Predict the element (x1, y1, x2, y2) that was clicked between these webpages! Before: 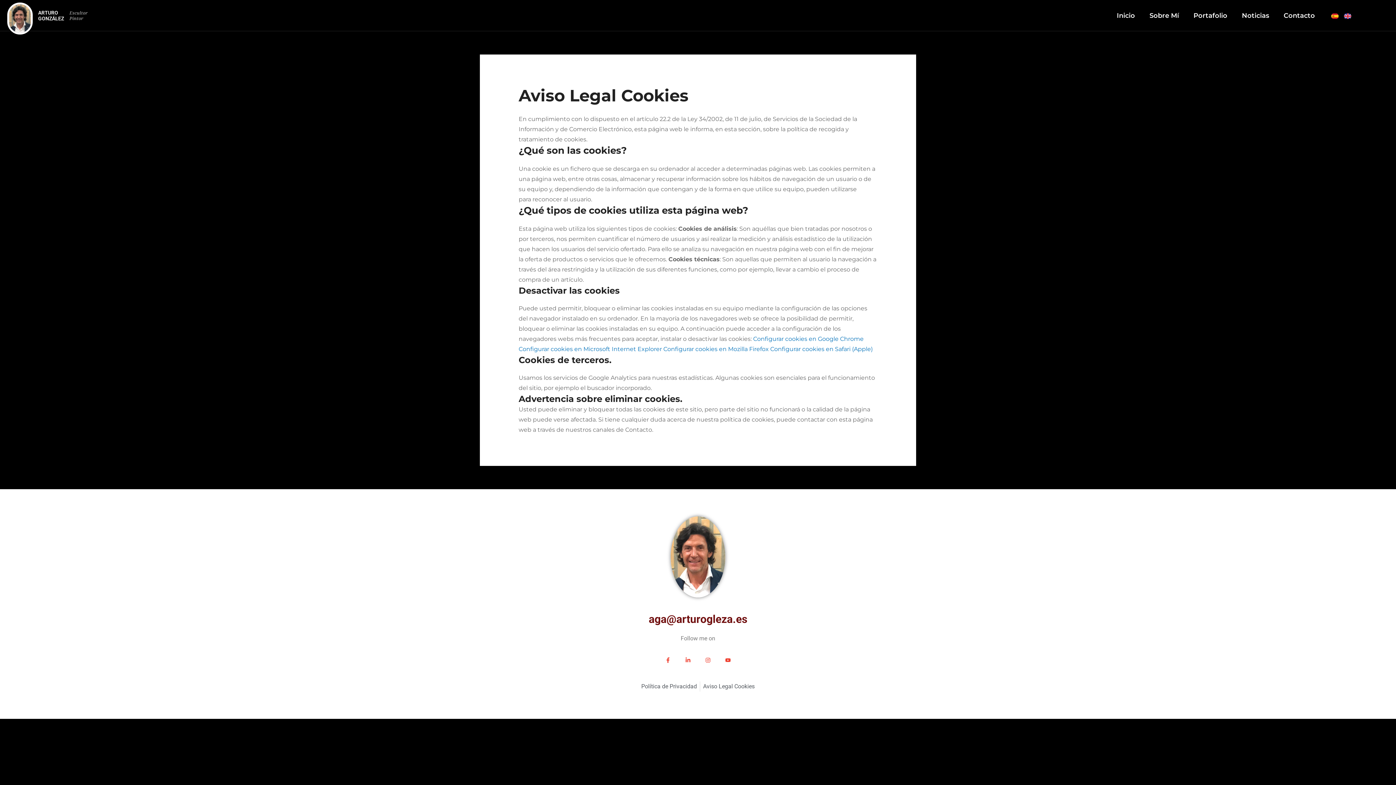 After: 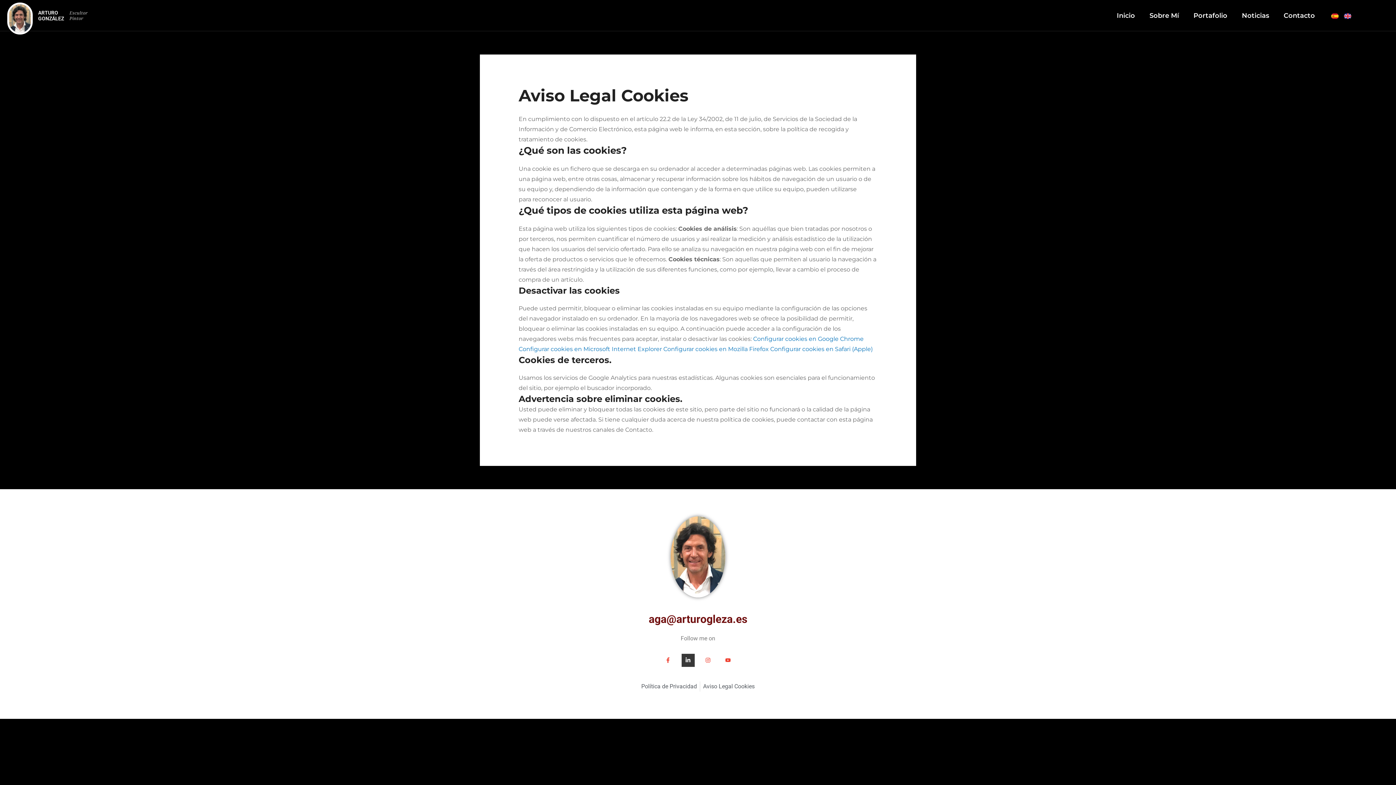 Action: bbox: (681, 654, 694, 667) label: Linkedin-in